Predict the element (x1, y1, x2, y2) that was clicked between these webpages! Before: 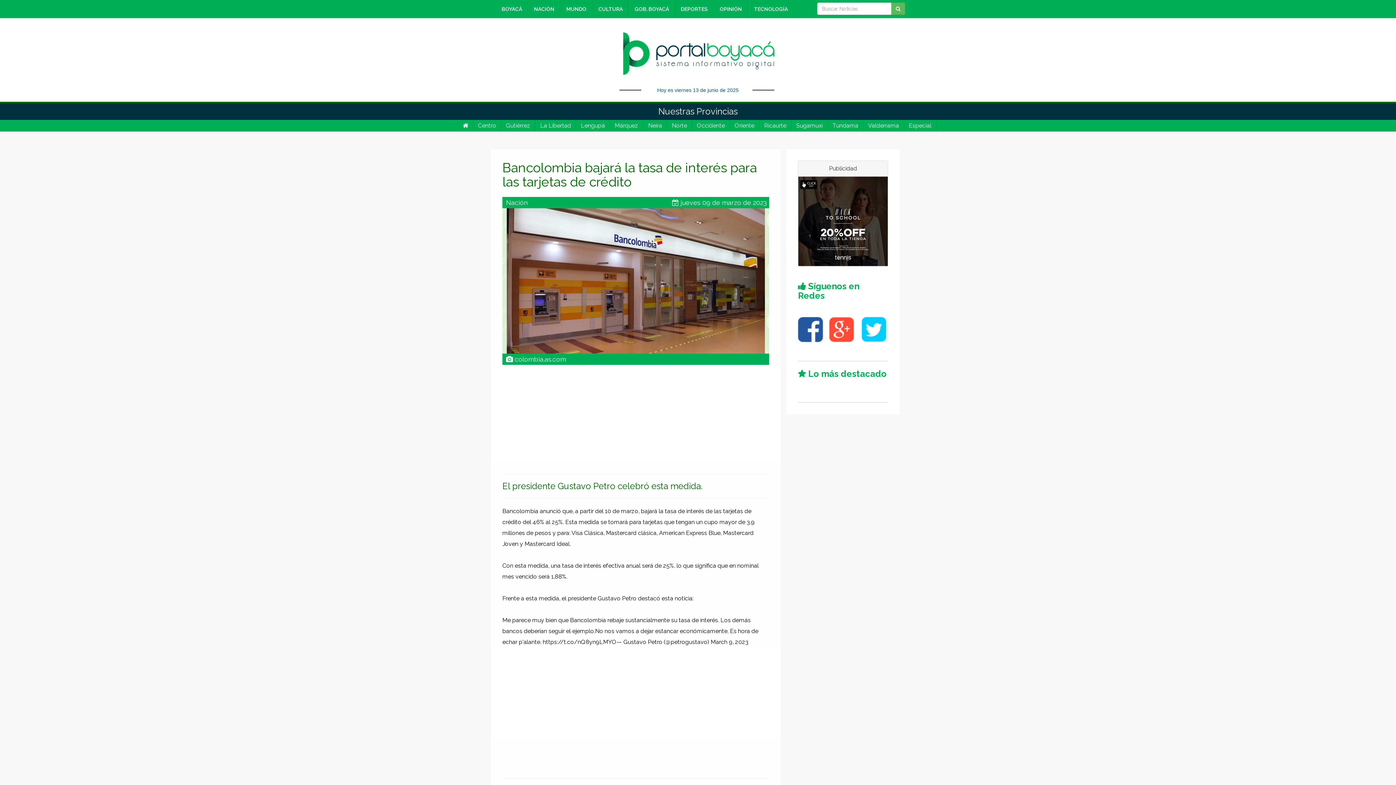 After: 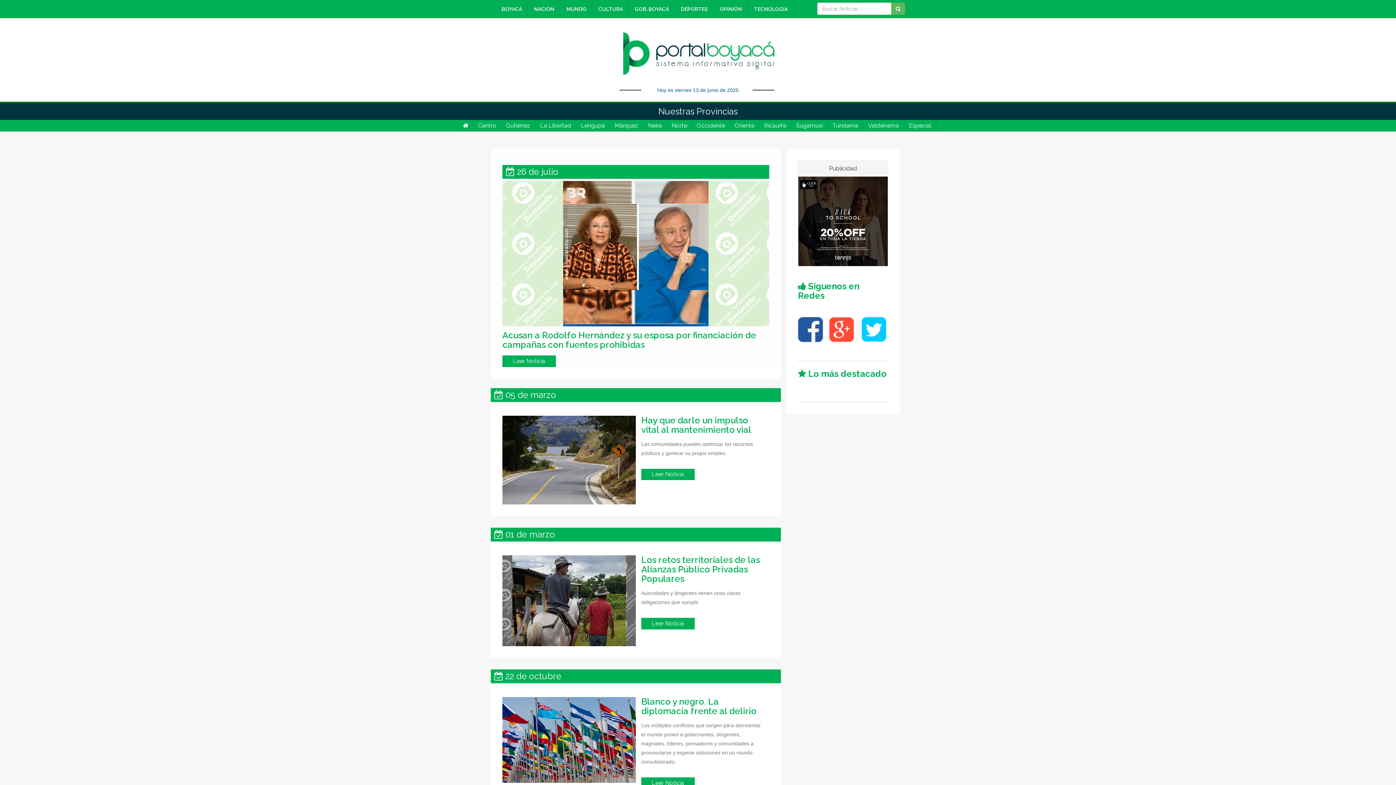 Action: label: OPINIÓN bbox: (714, 0, 747, 18)